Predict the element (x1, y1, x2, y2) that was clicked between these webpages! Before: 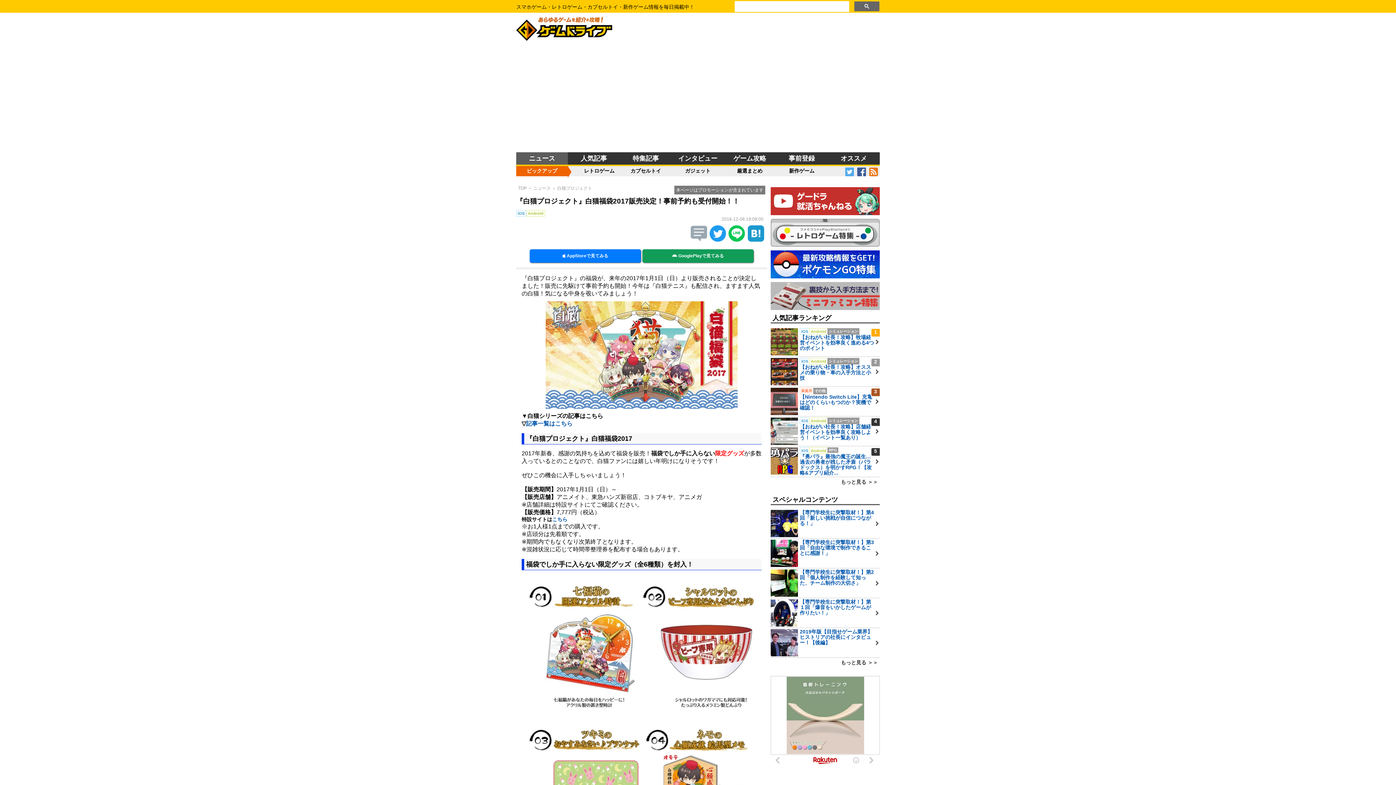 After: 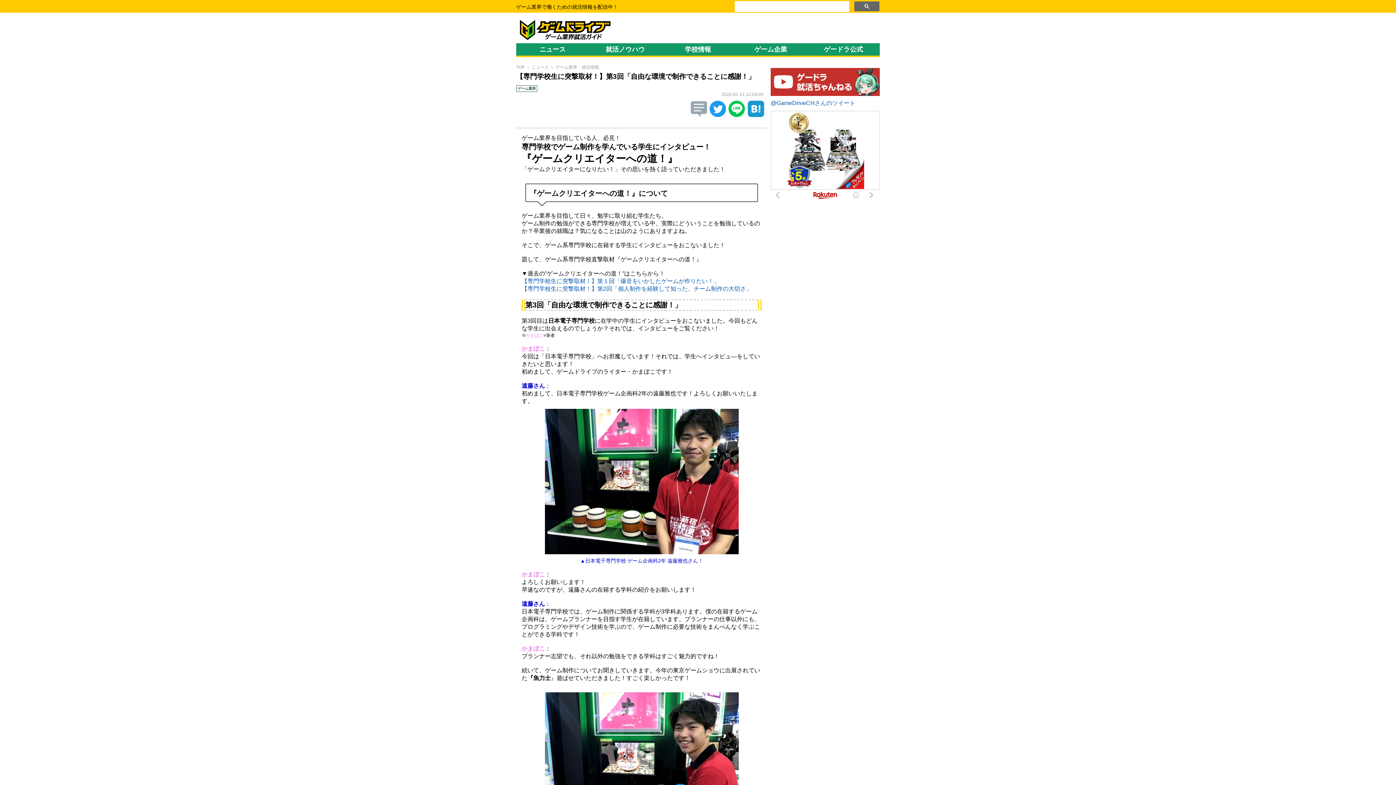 Action: bbox: (770, 538, 880, 568) label: 【専門学校生に突撃取材！】第3回「自由な環境で制作できることに感謝！」